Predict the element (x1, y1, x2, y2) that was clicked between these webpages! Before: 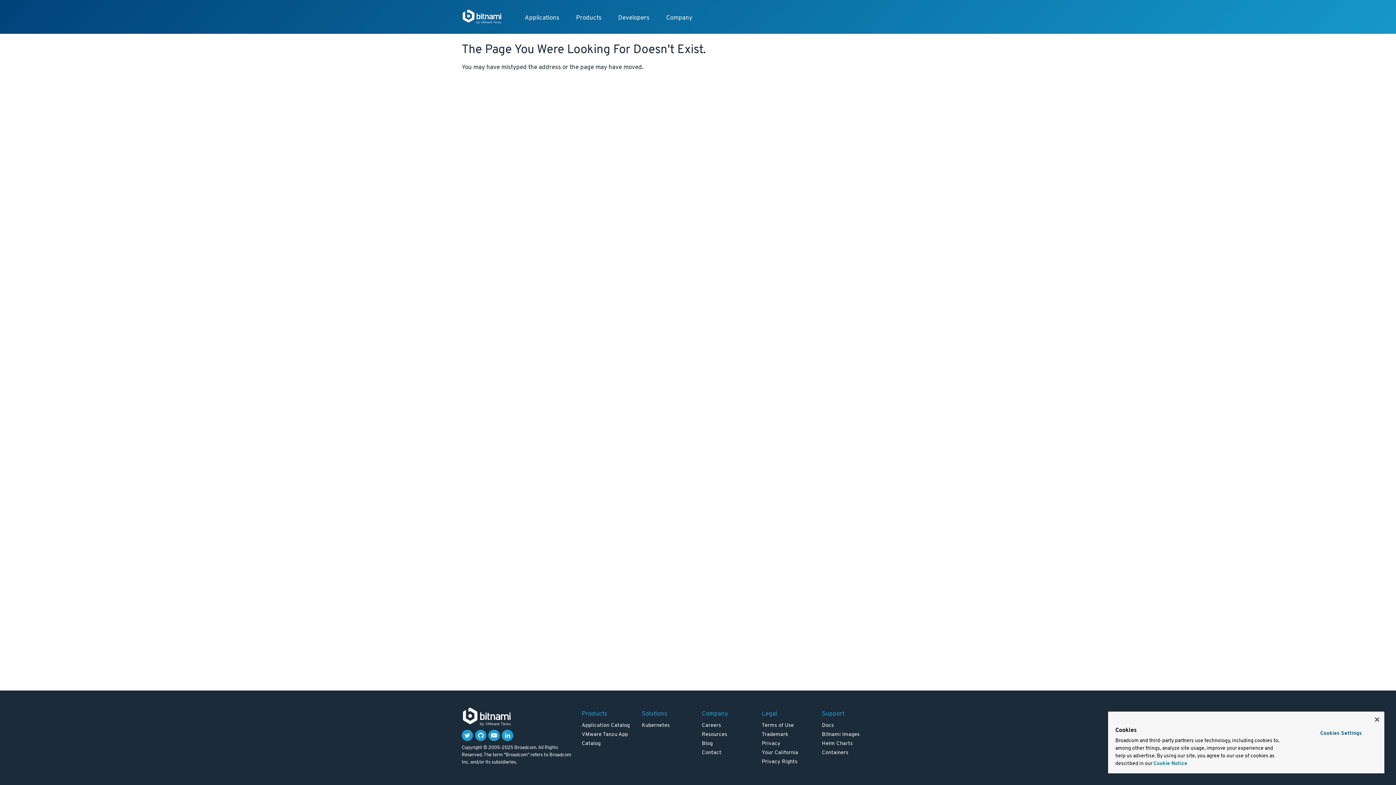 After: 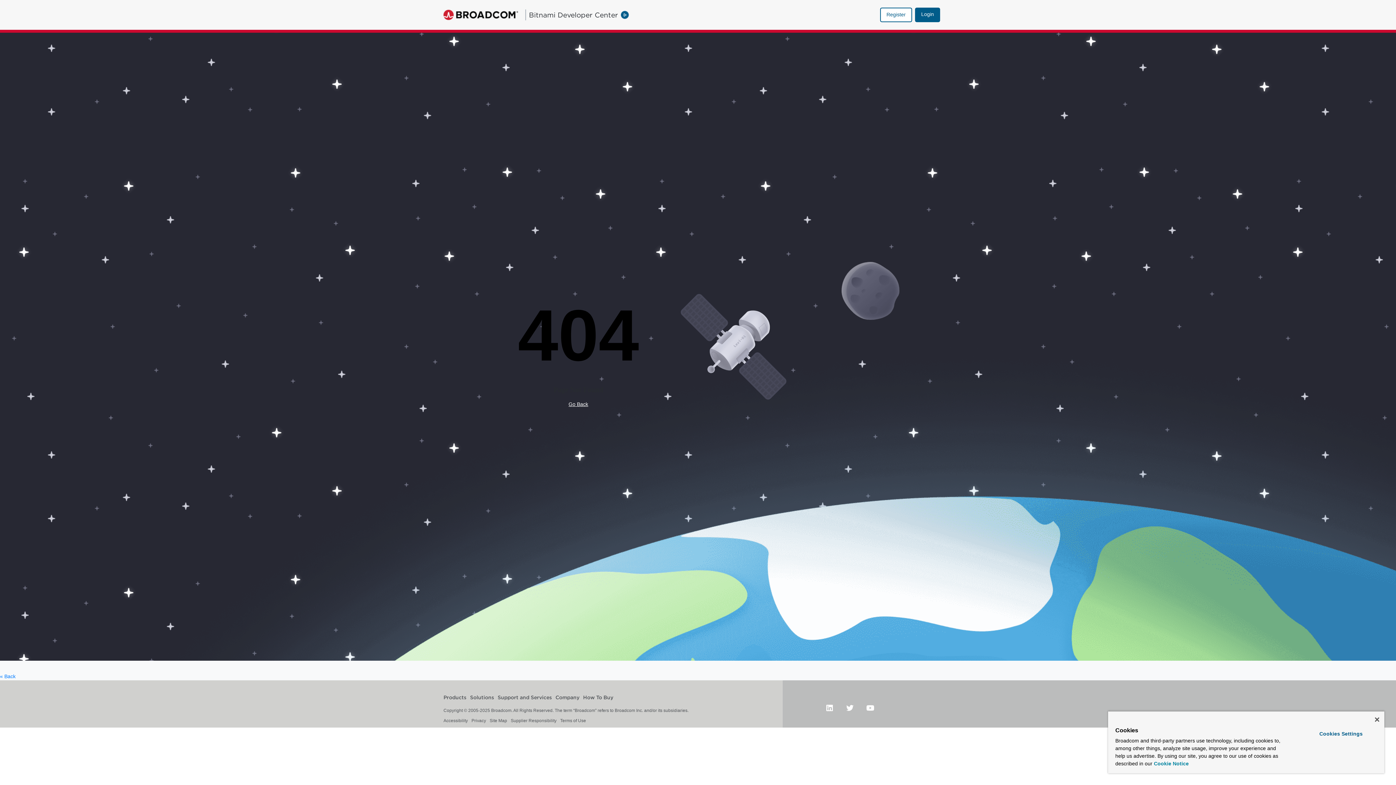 Action: bbox: (702, 749, 721, 756) label: Contact